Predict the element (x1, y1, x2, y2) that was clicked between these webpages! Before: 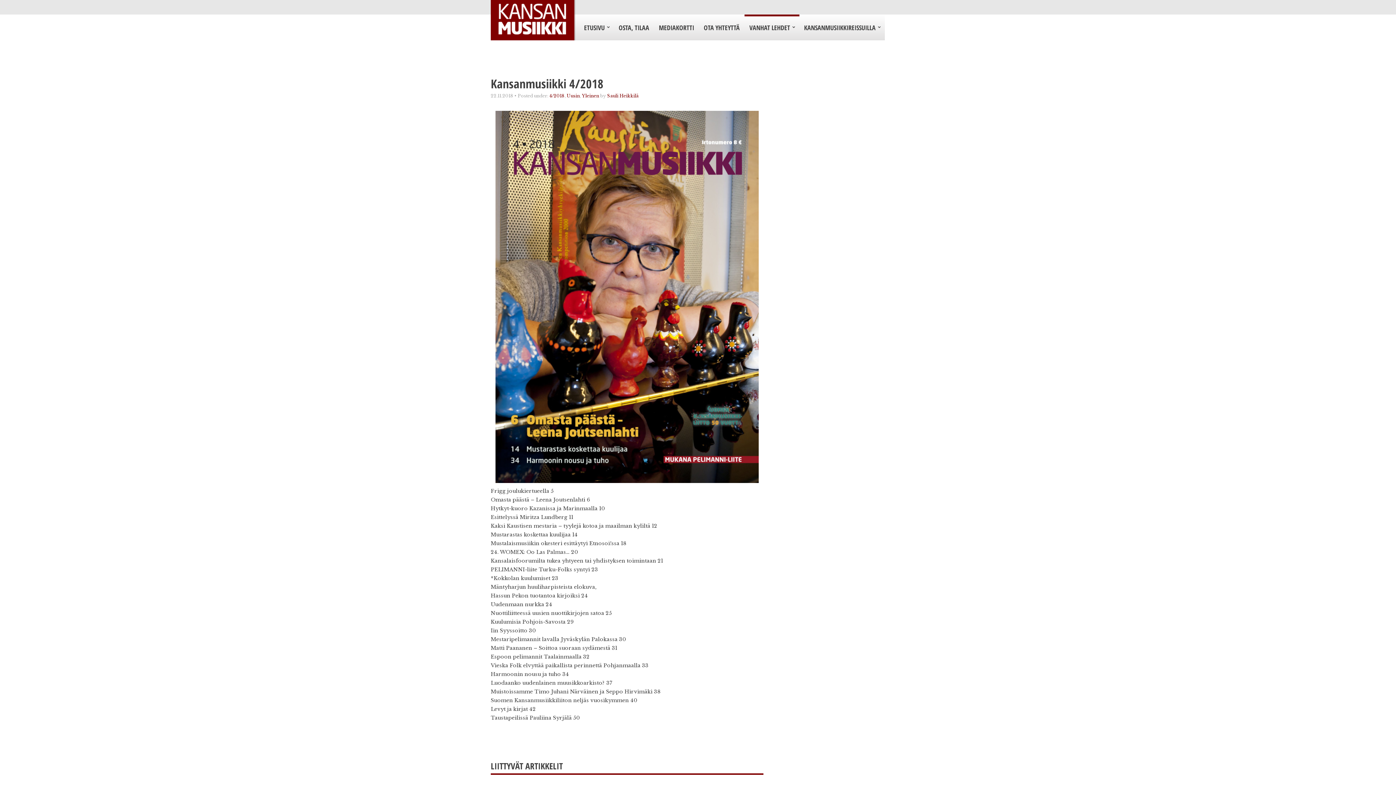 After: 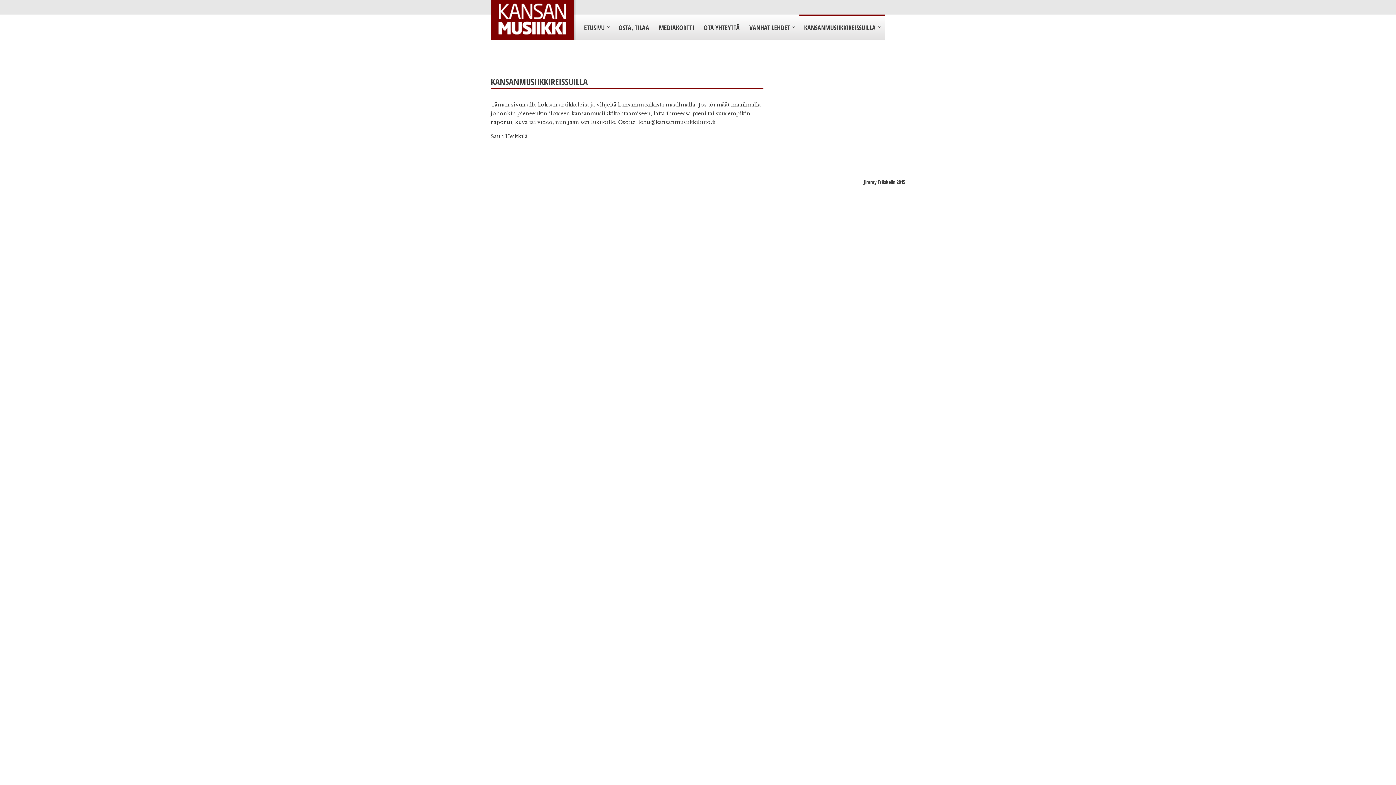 Action: bbox: (799, 14, 885, 40) label: KANSANMUSIIKKIREISSUILLA